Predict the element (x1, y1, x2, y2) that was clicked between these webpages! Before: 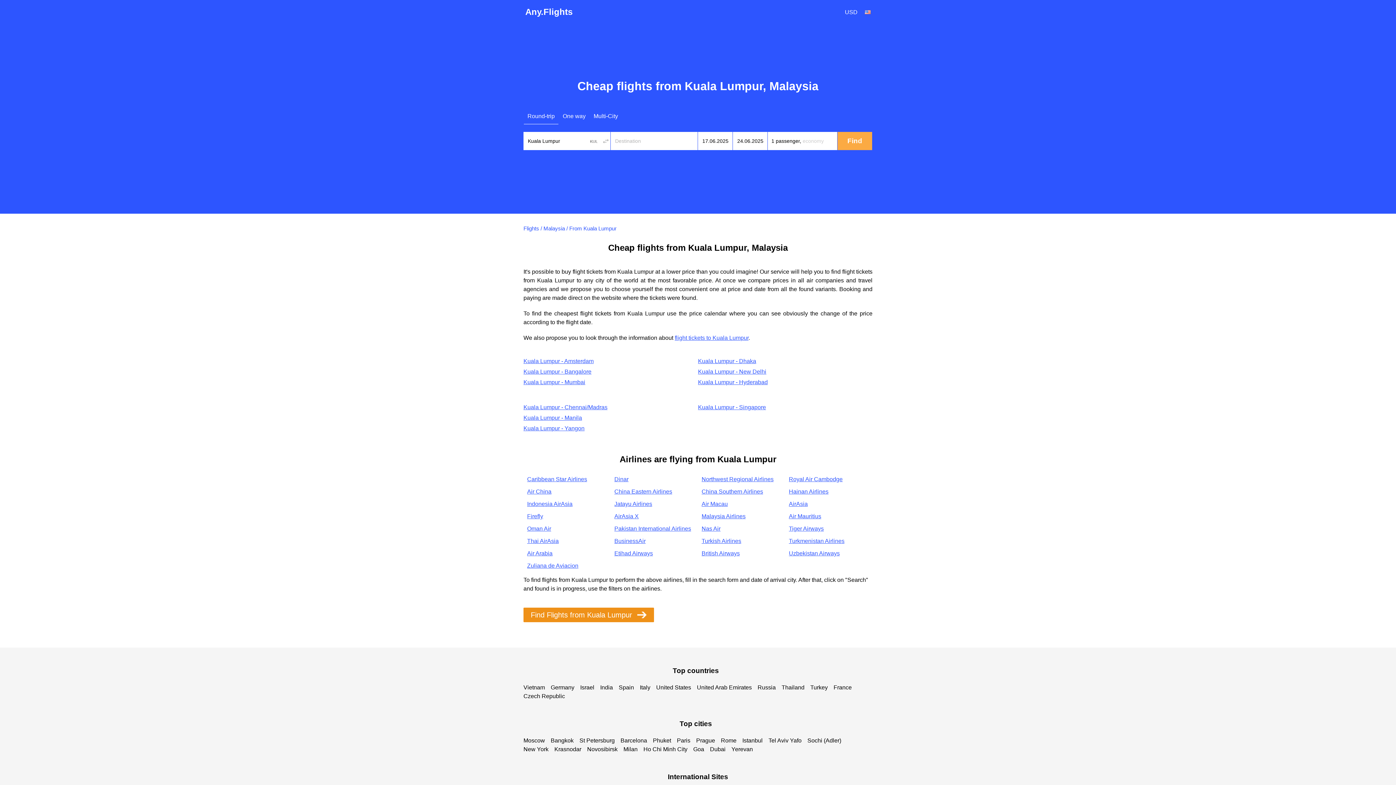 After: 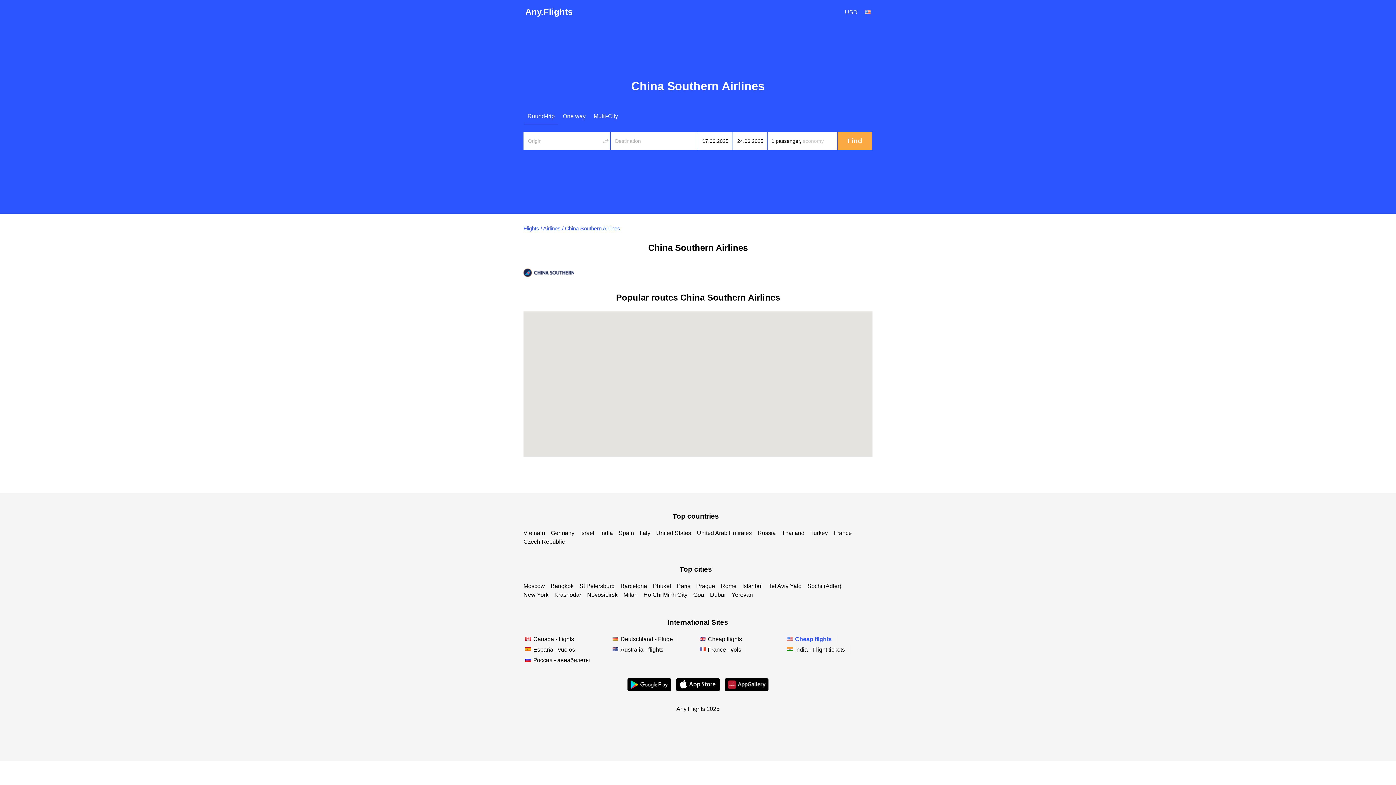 Action: bbox: (701, 488, 763, 494) label: China Southern Airlines